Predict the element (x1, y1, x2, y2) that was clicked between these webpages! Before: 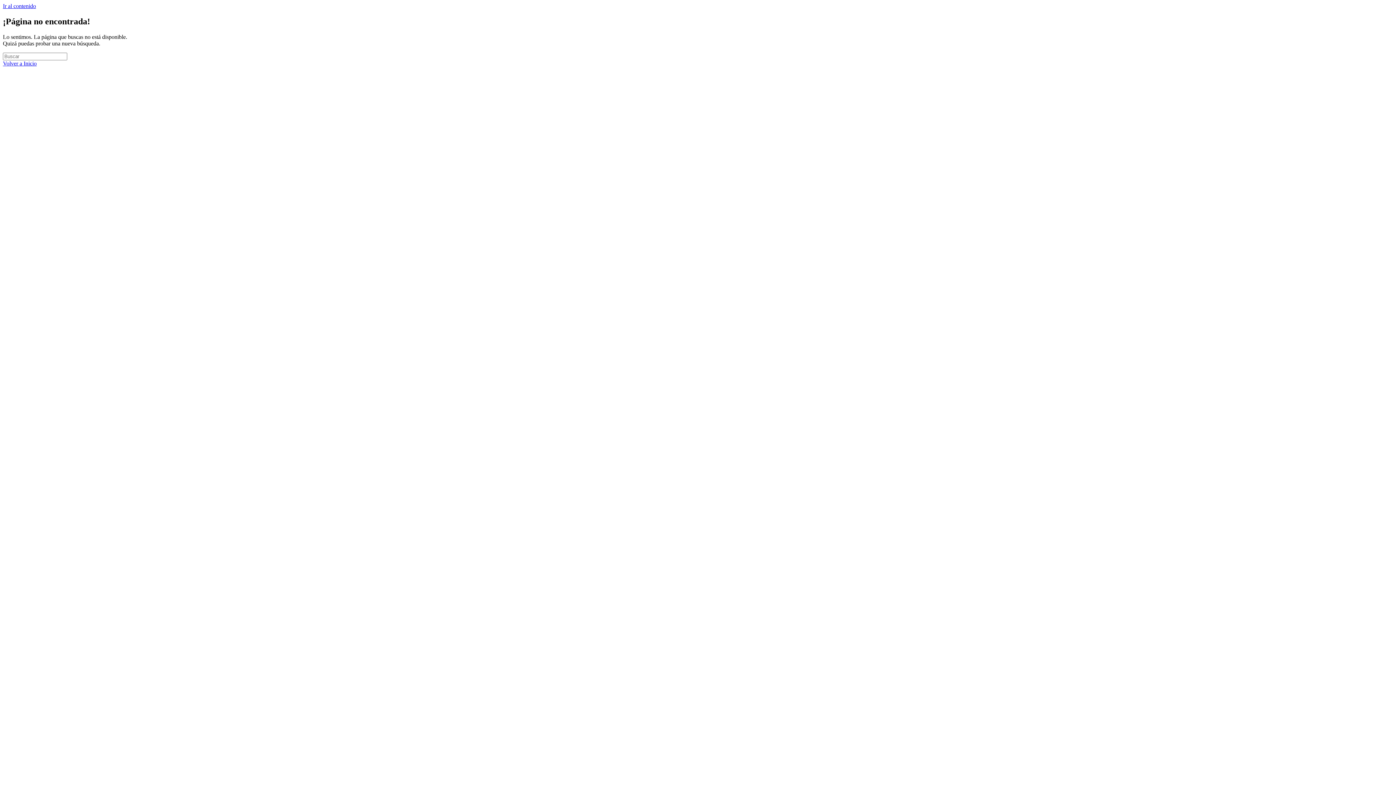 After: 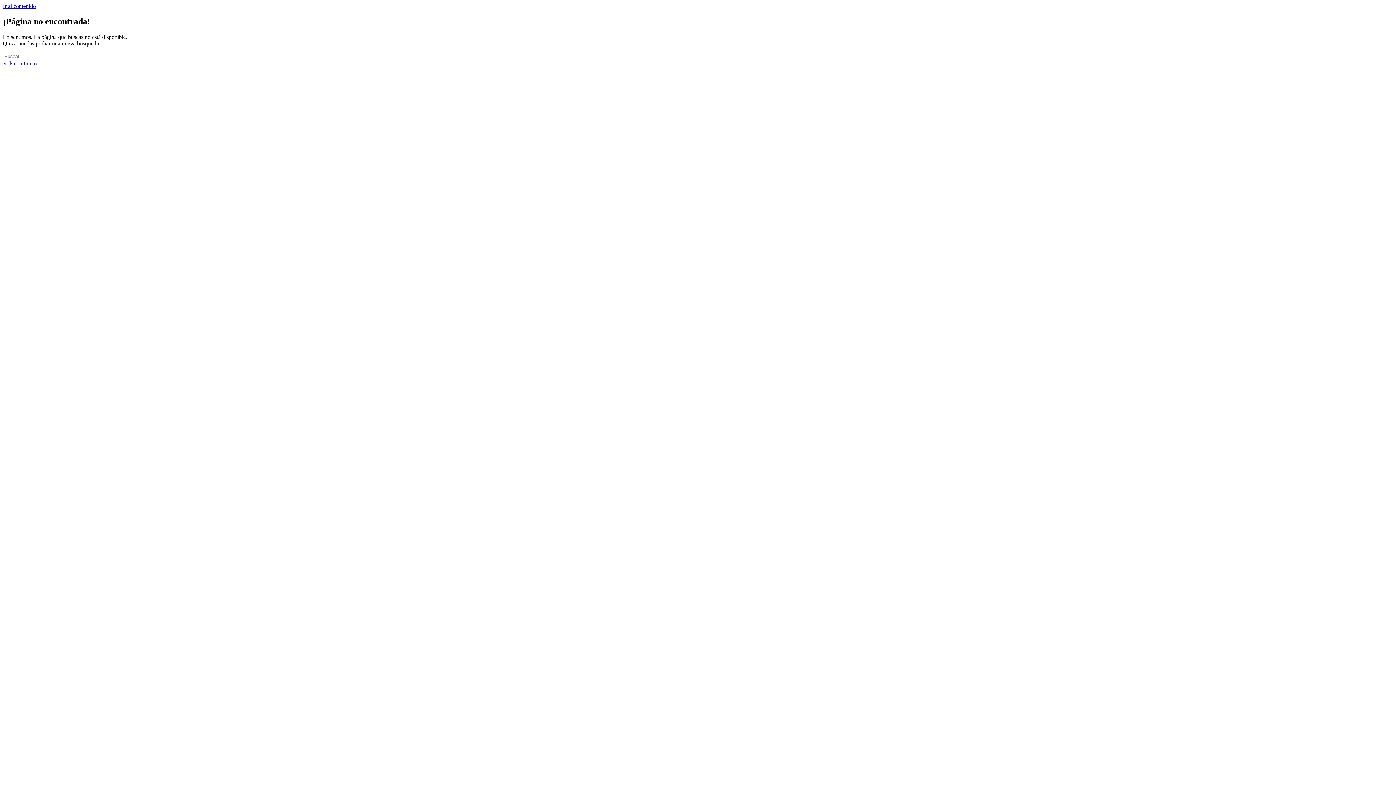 Action: label: Ir al contenido bbox: (2, 2, 36, 9)